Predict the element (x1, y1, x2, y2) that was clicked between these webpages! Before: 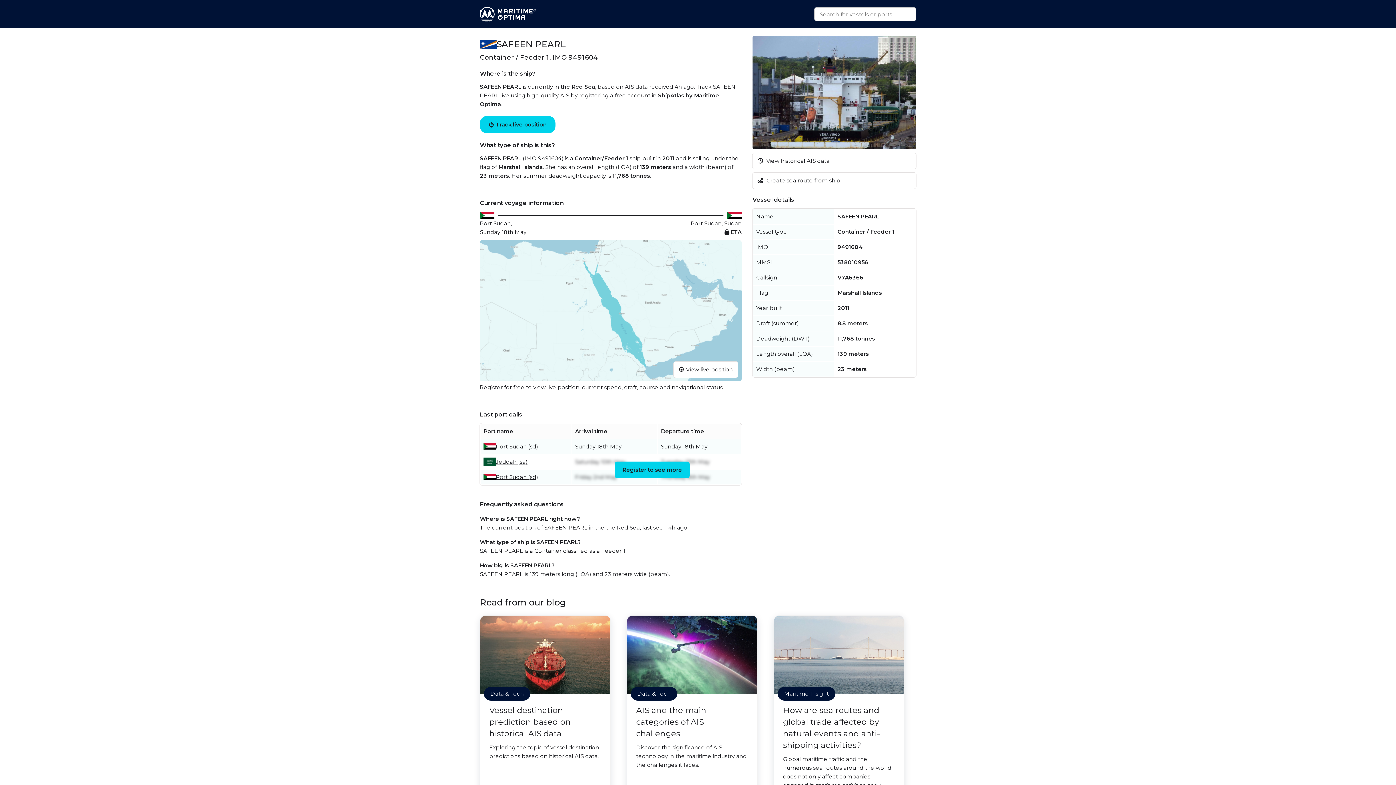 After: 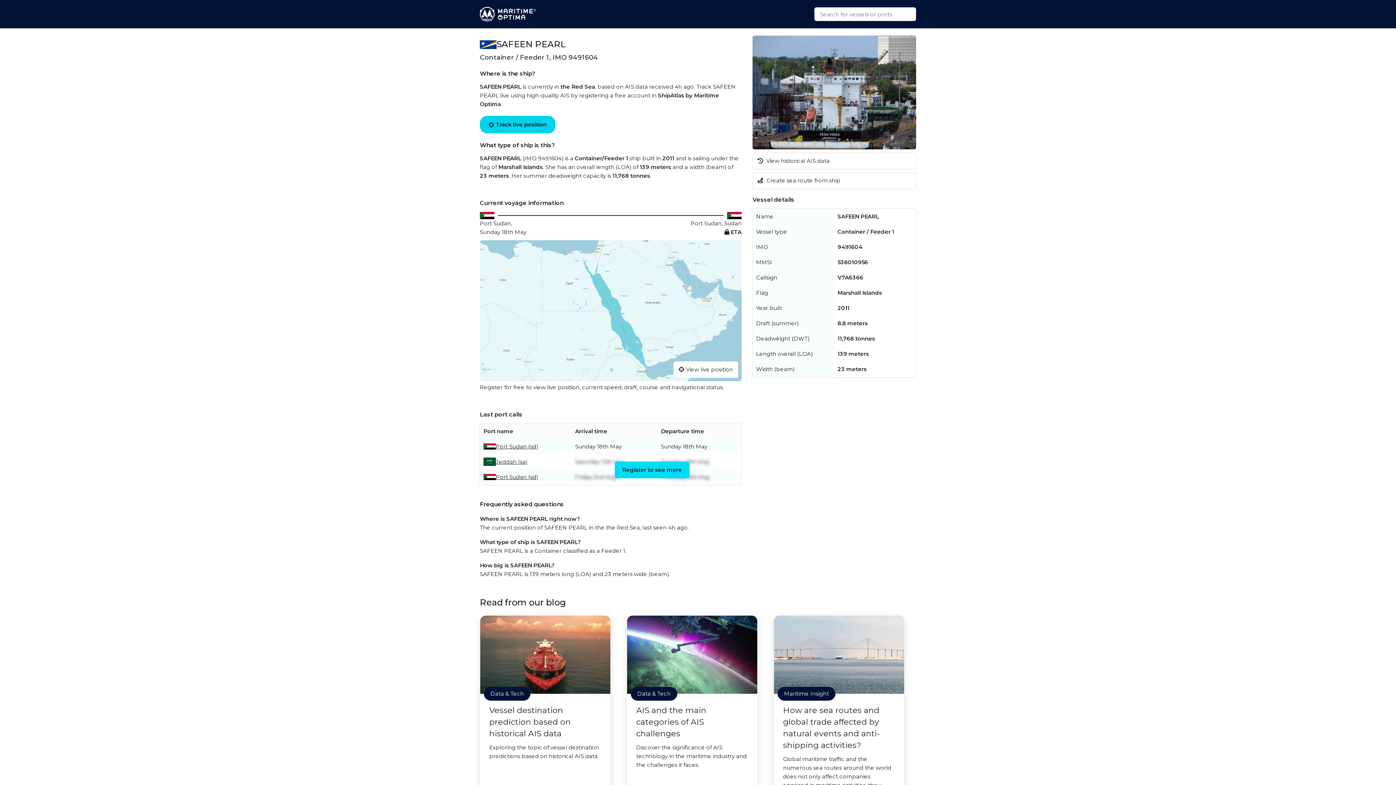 Action: bbox: (615, 462, 689, 478) label: Register to see more